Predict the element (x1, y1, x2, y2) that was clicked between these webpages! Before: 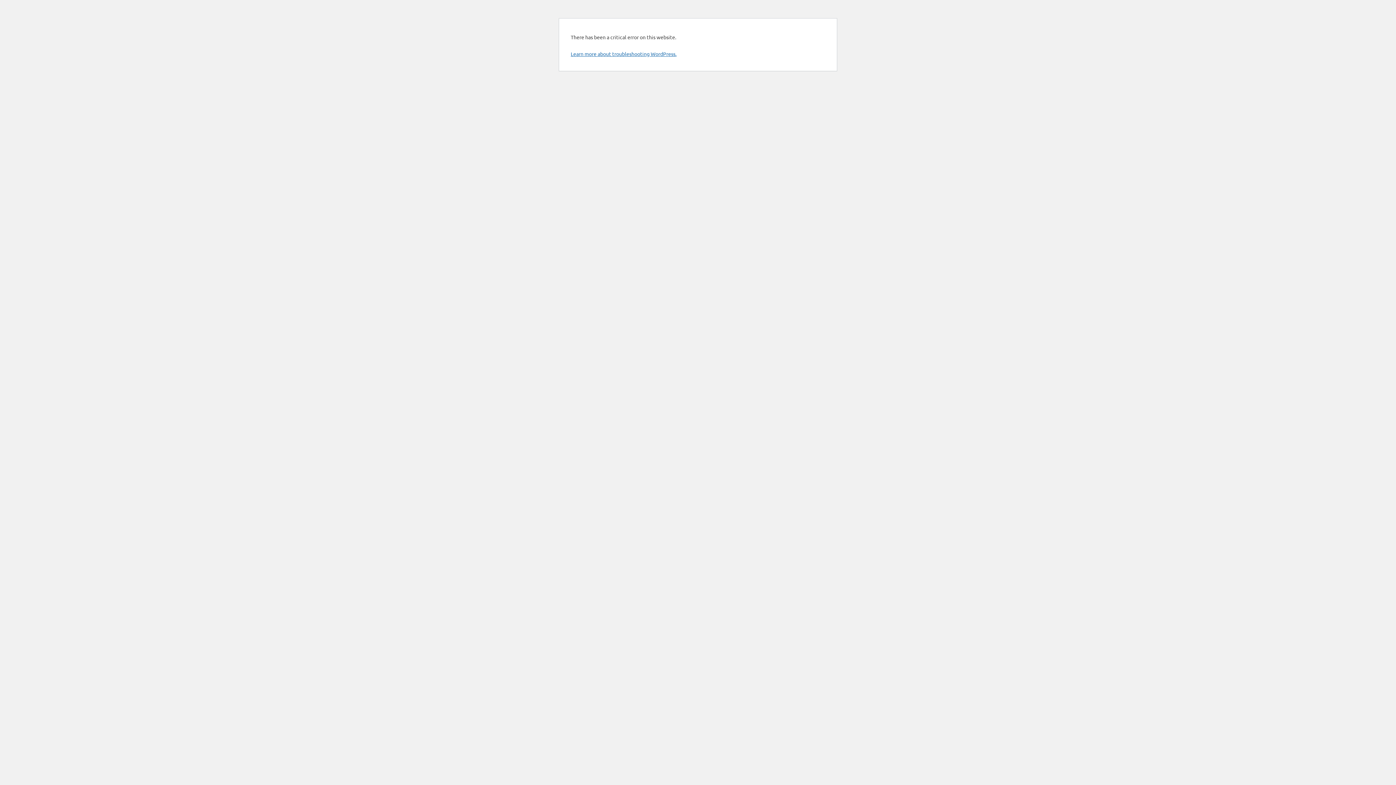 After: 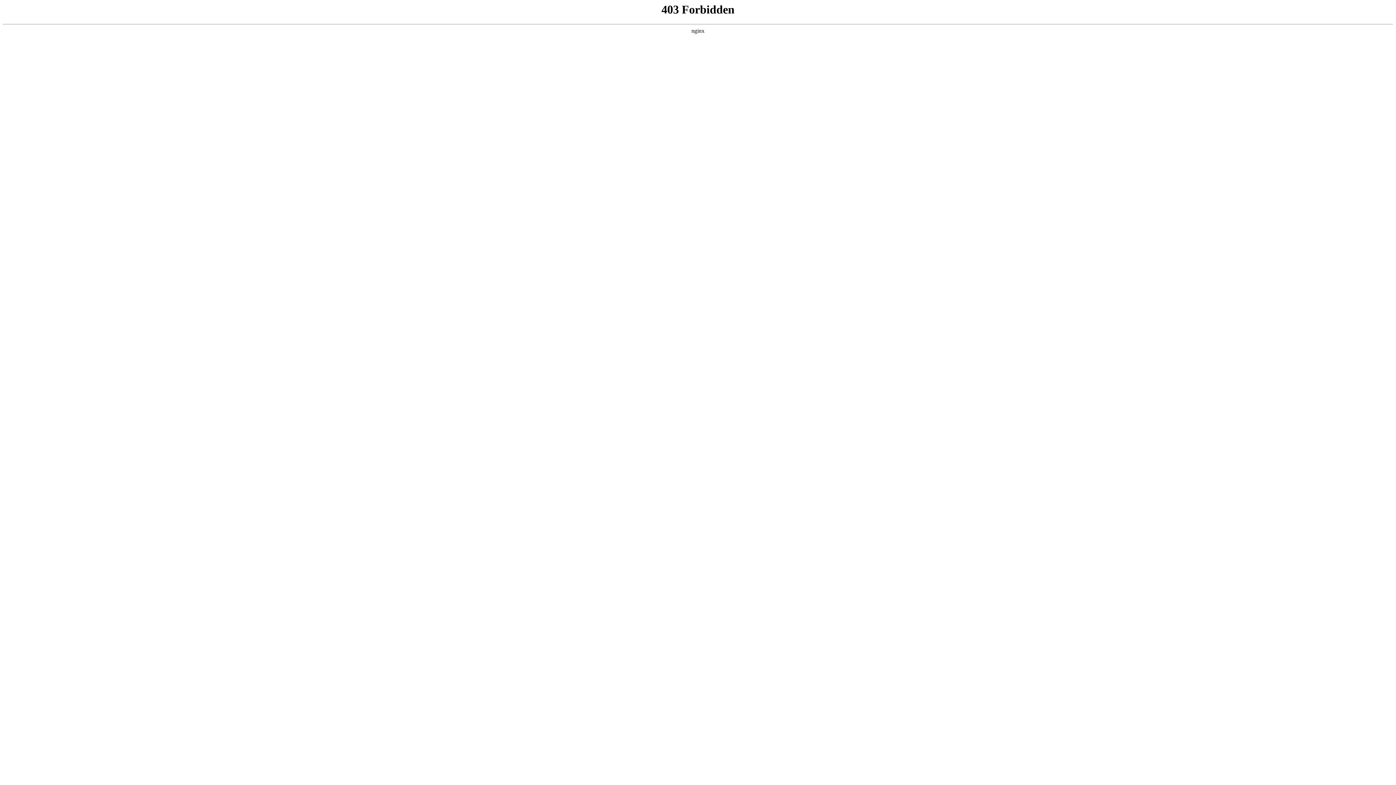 Action: bbox: (570, 50, 676, 57) label: Learn more about troubleshooting WordPress.